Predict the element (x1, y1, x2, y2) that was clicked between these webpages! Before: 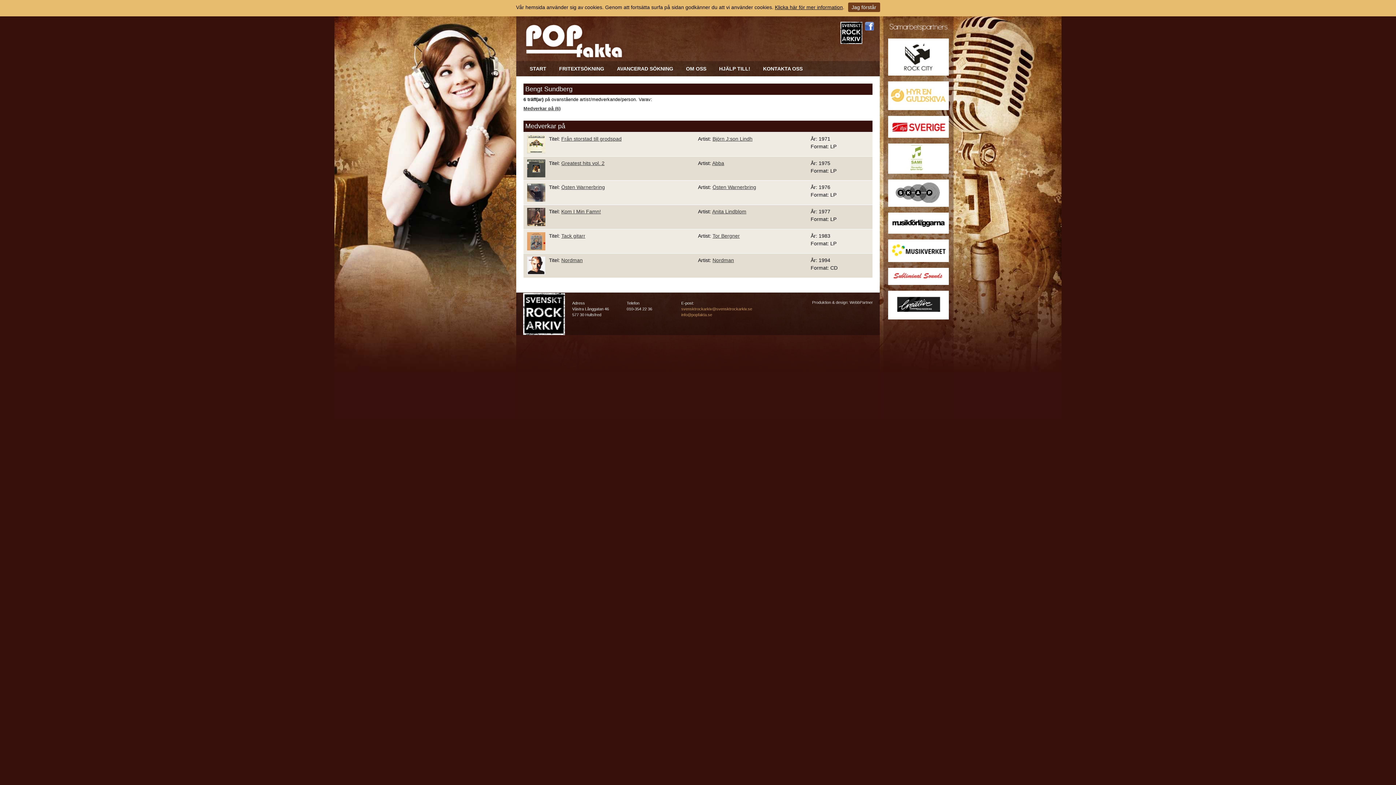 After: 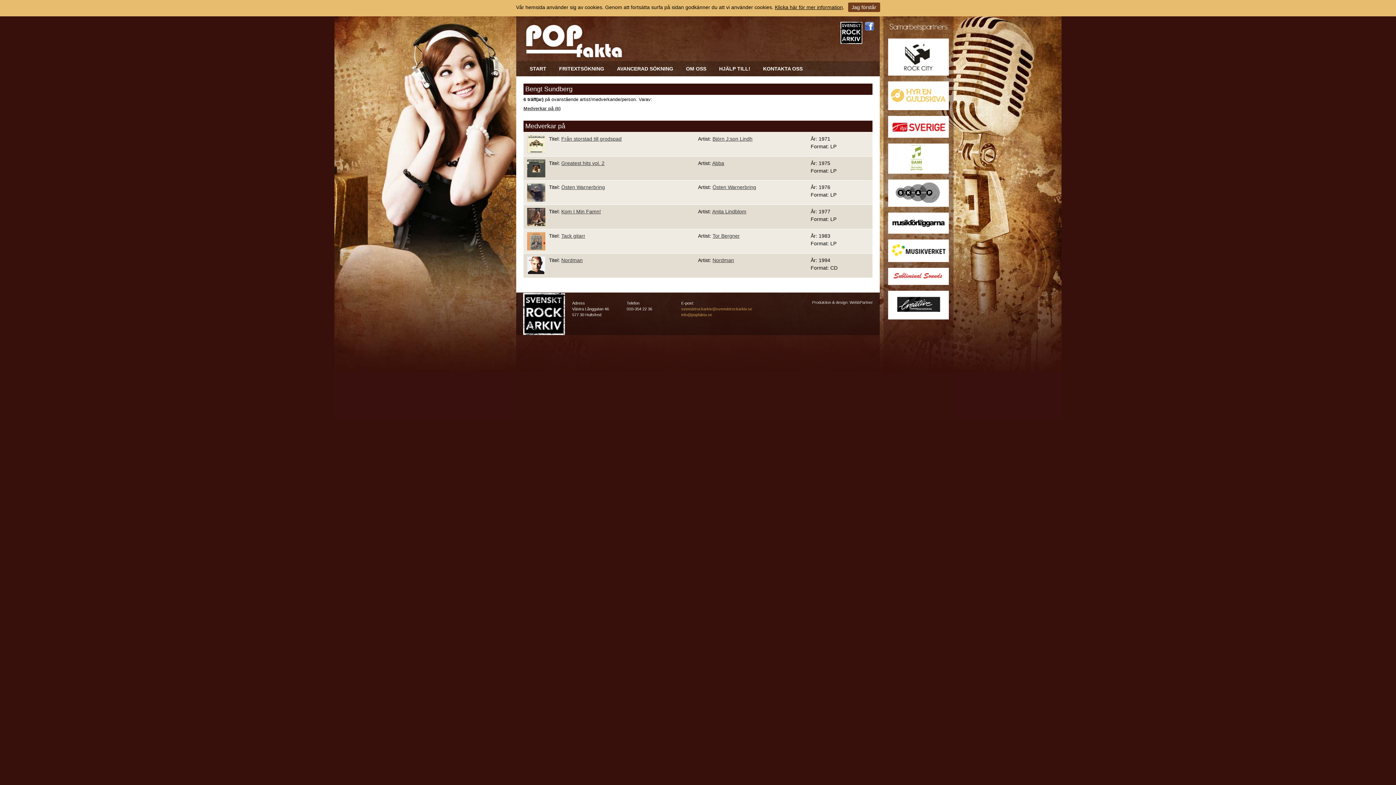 Action: bbox: (888, 229, 949, 234)